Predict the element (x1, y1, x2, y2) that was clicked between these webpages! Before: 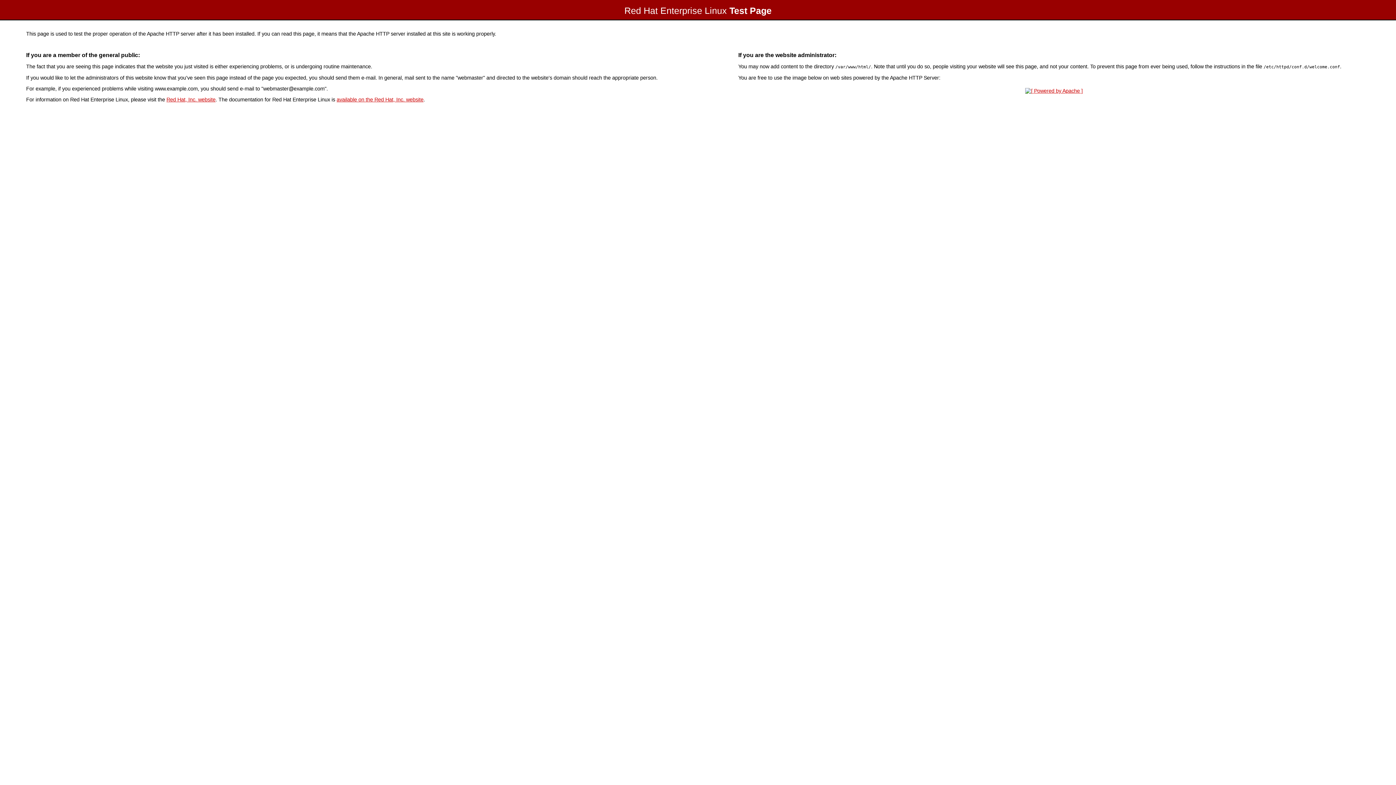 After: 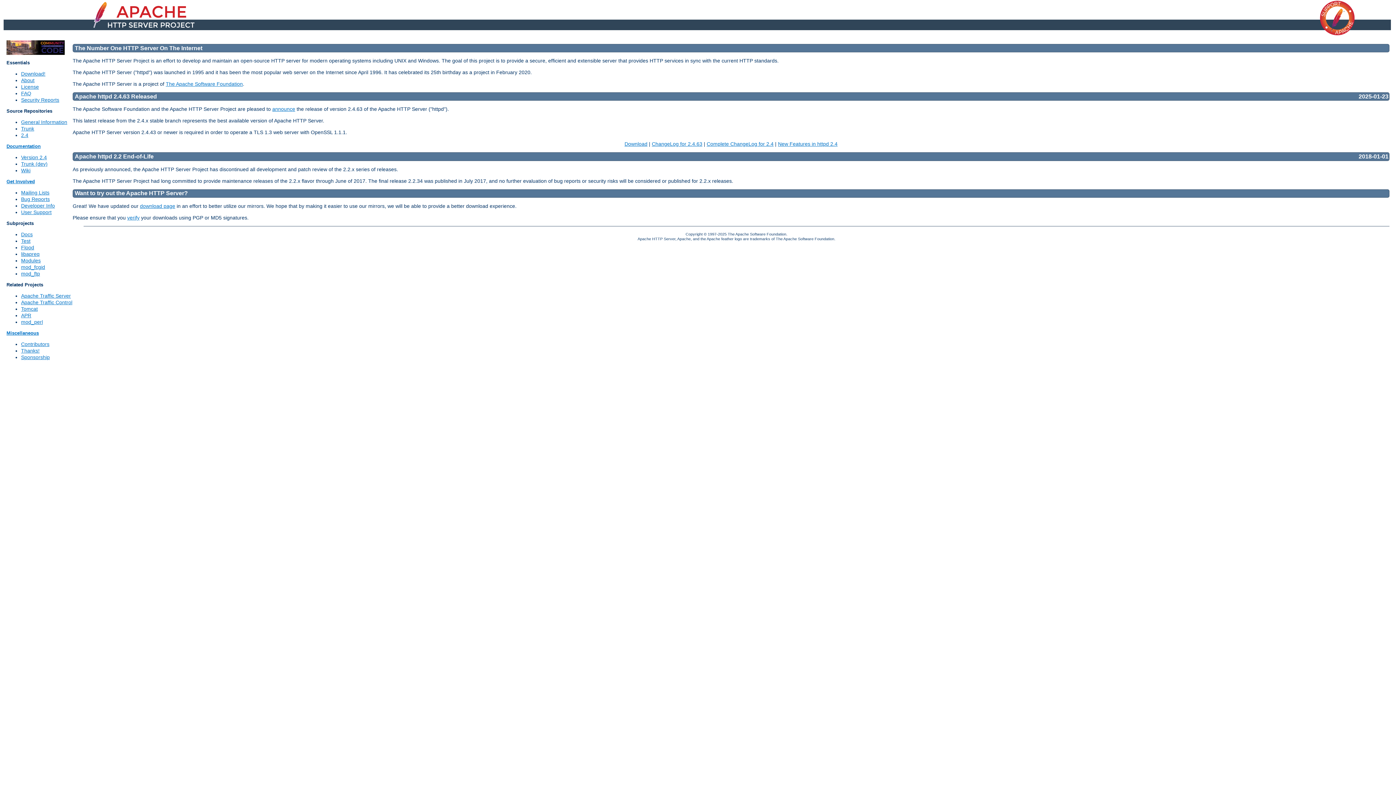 Action: bbox: (1023, 88, 1085, 93)